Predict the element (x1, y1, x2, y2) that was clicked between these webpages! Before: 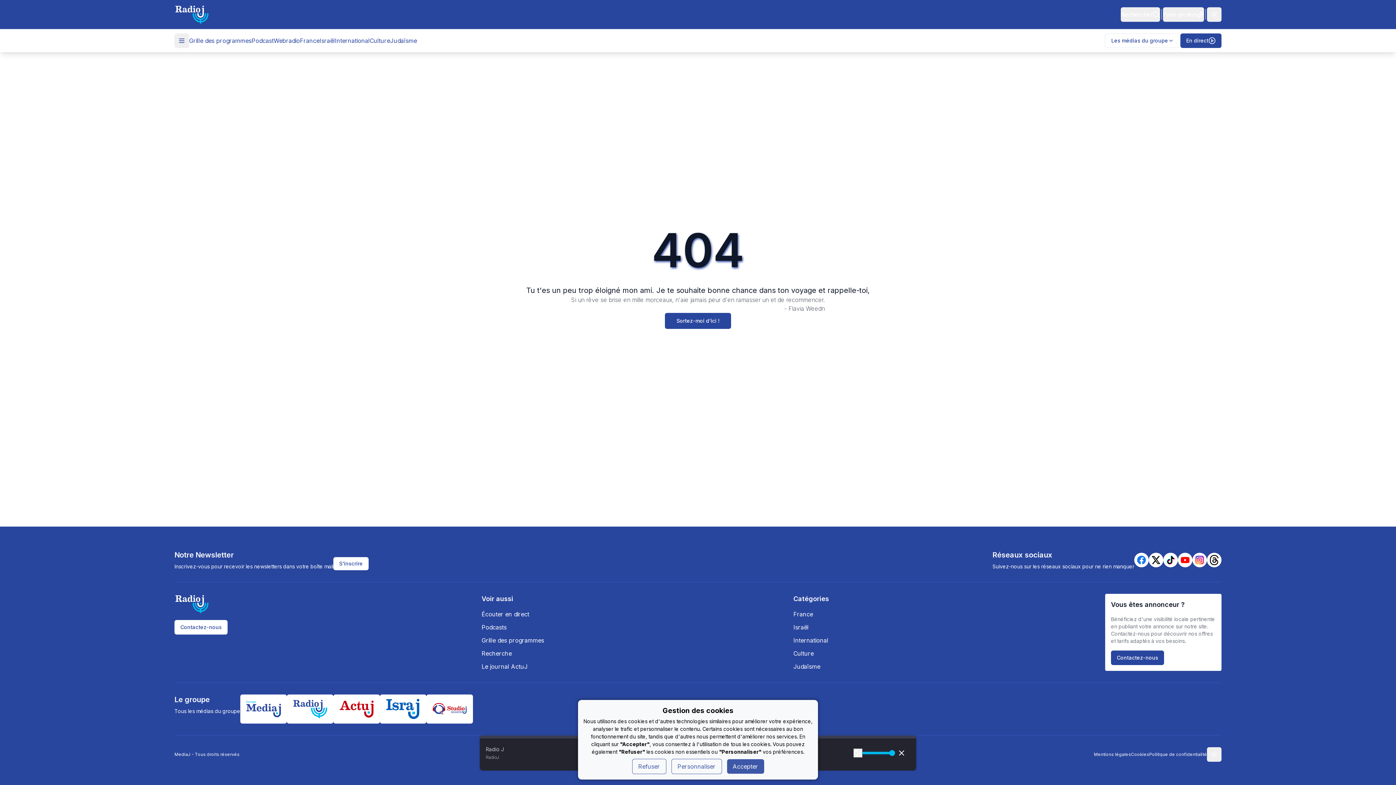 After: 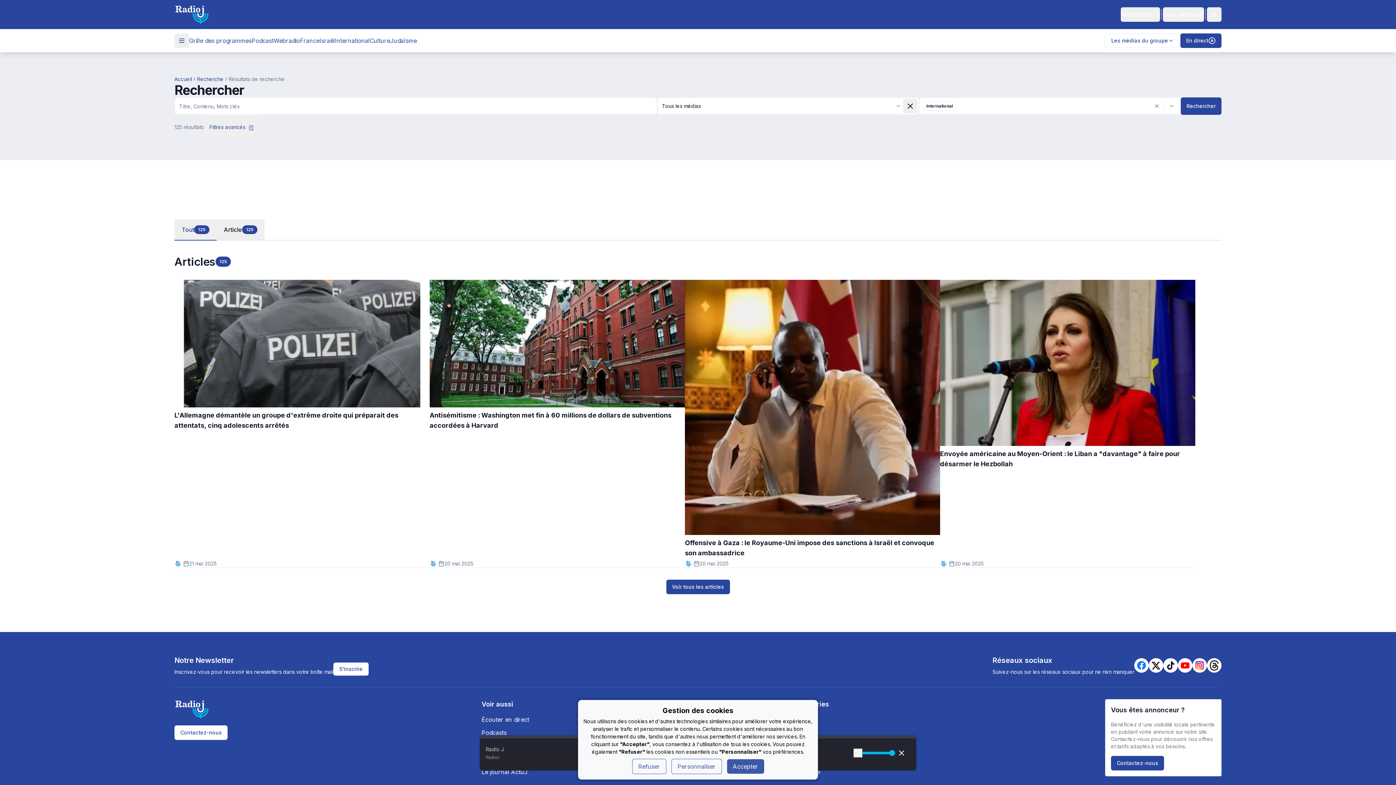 Action: bbox: (334, 36, 369, 45) label: International